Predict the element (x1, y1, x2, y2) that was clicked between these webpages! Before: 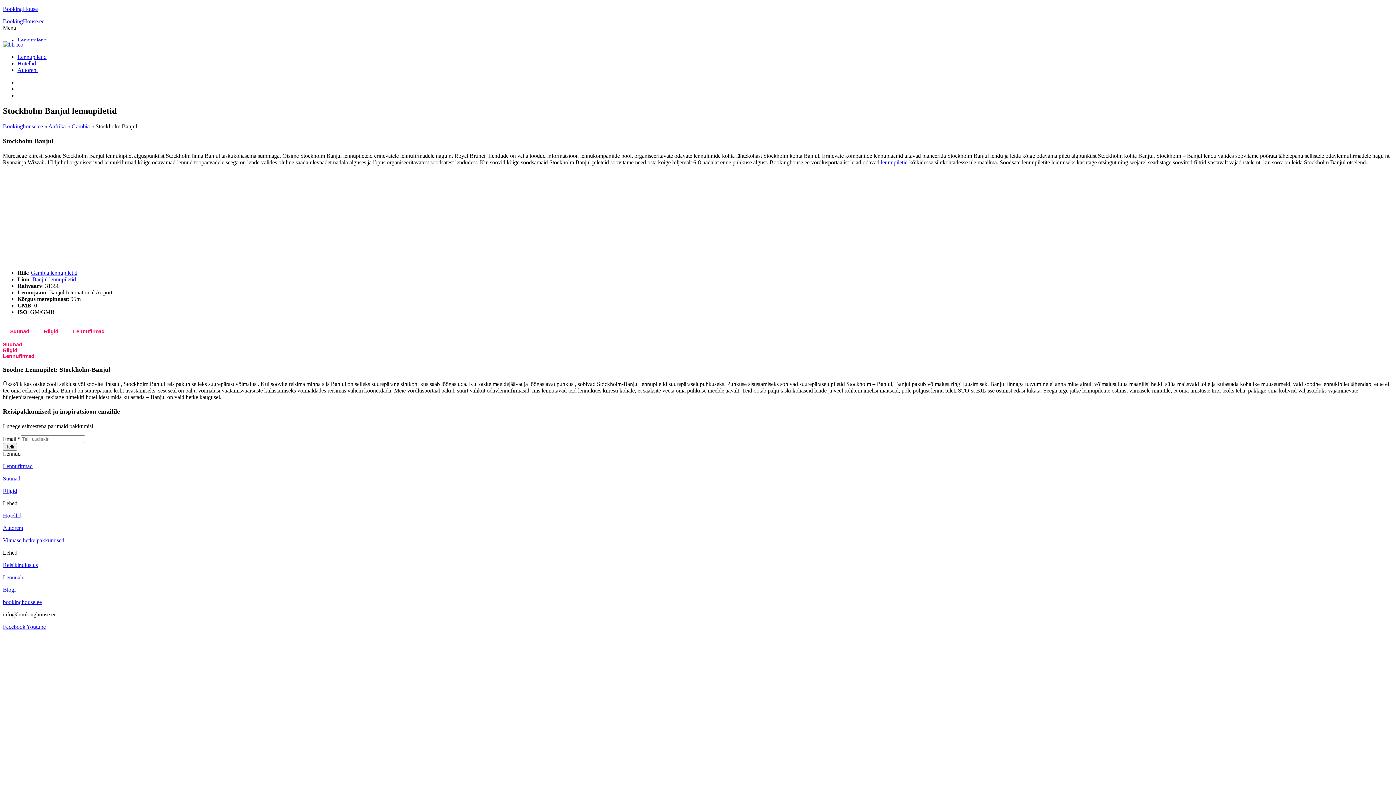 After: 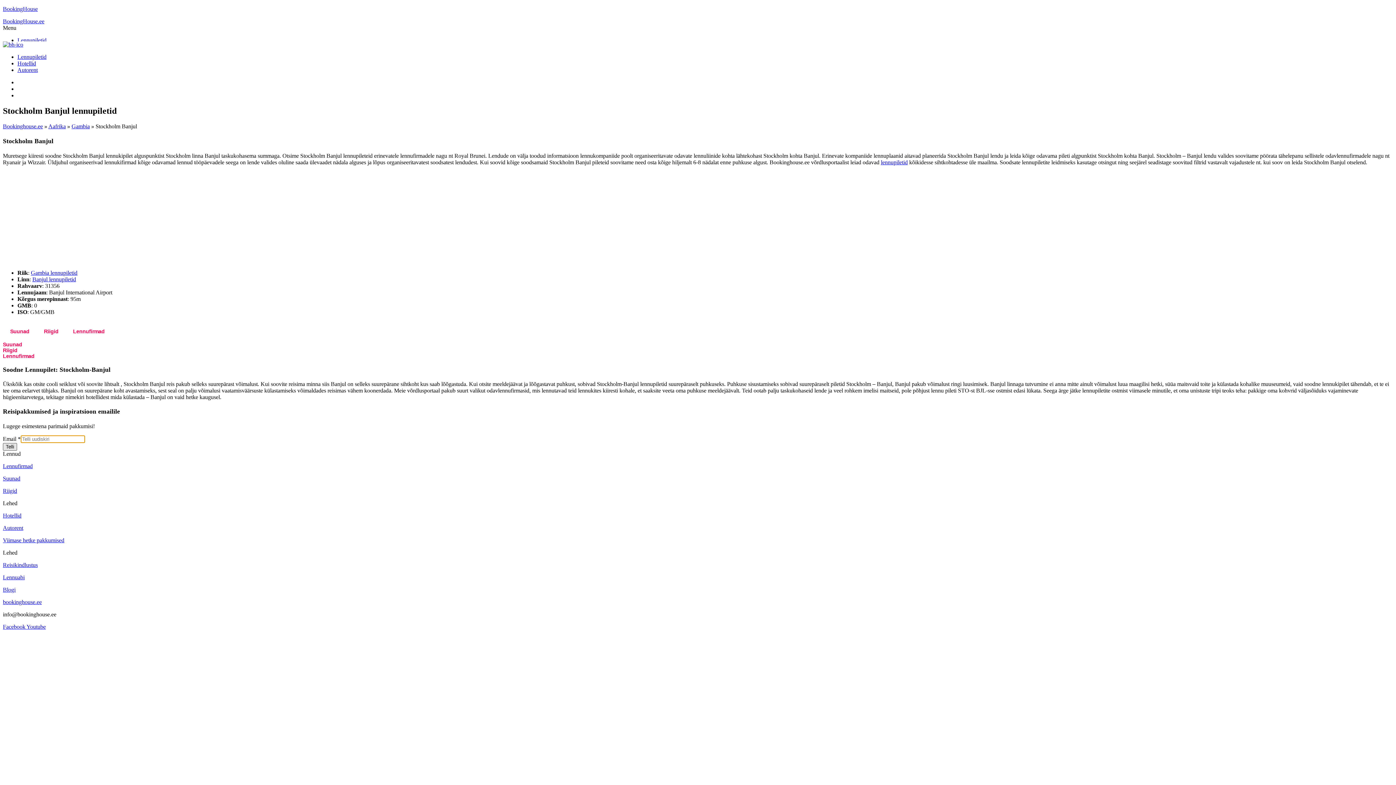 Action: bbox: (2, 443, 17, 450) label: Telli